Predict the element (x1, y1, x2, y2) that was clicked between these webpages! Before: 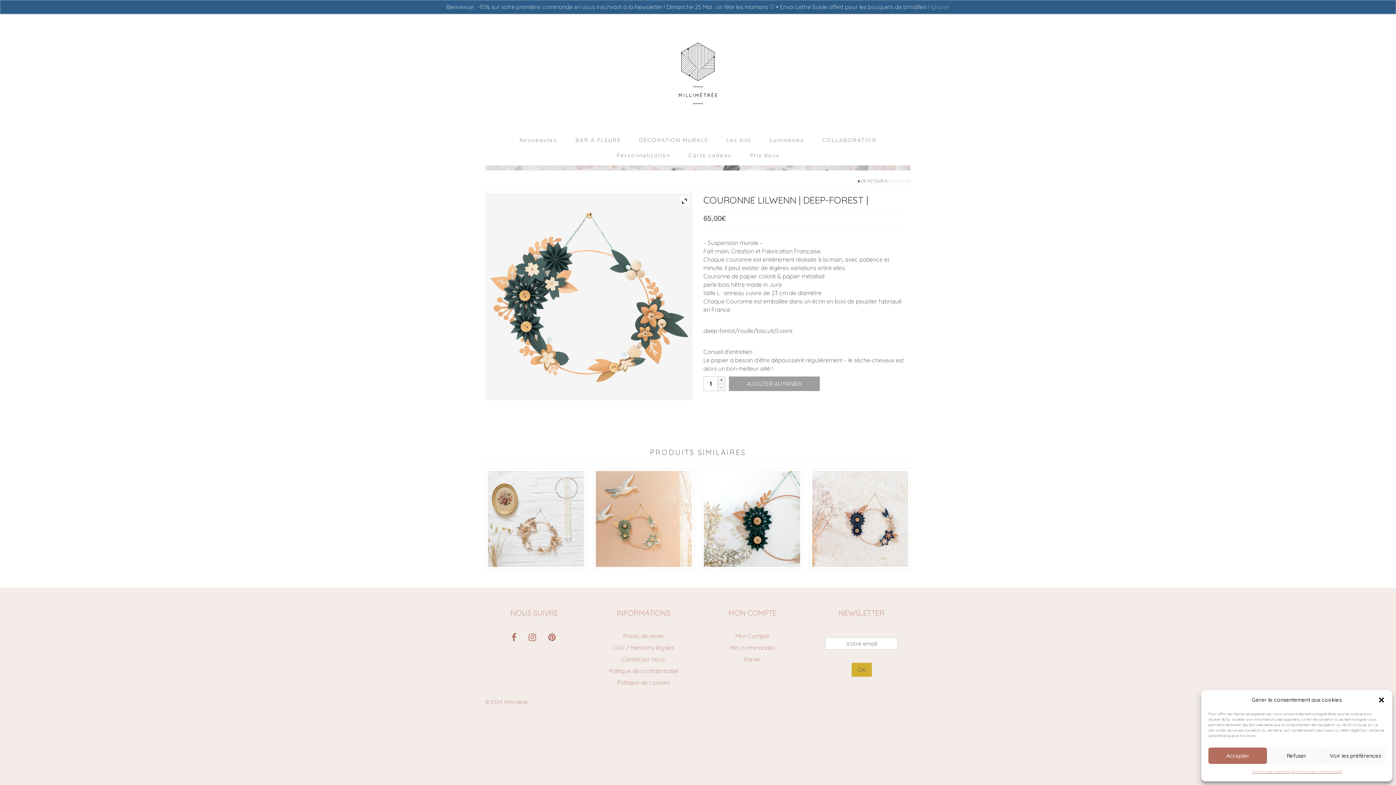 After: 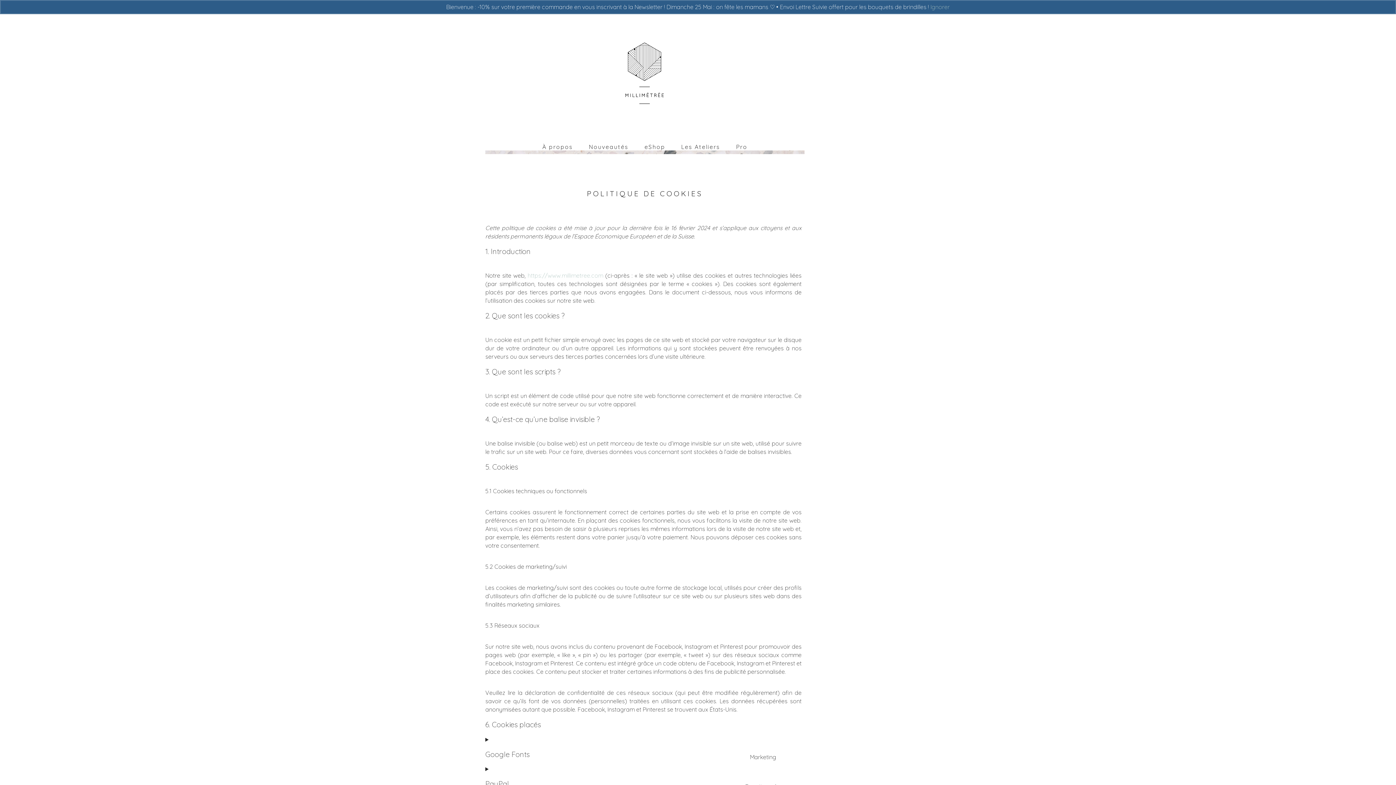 Action: label: Politique de cookies bbox: (601, 678, 685, 687)